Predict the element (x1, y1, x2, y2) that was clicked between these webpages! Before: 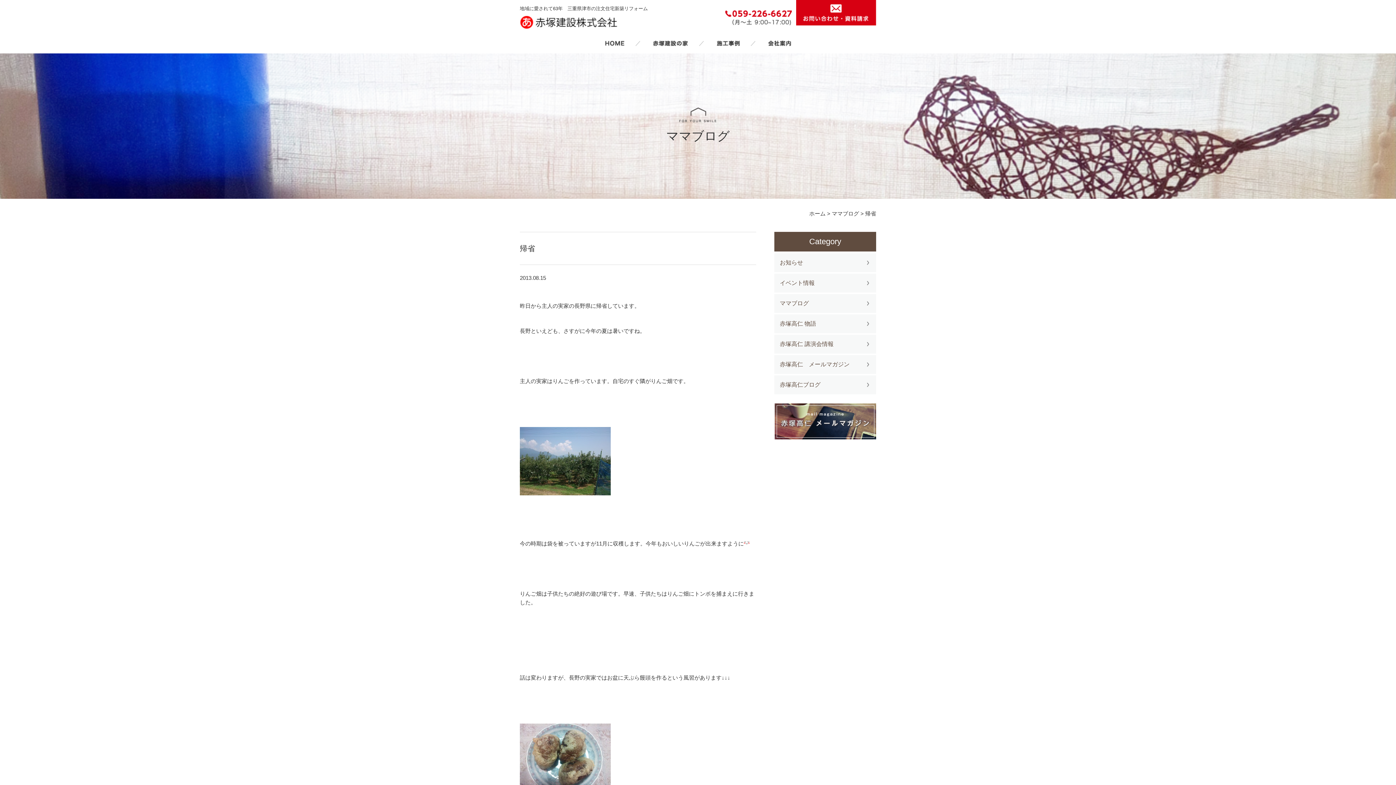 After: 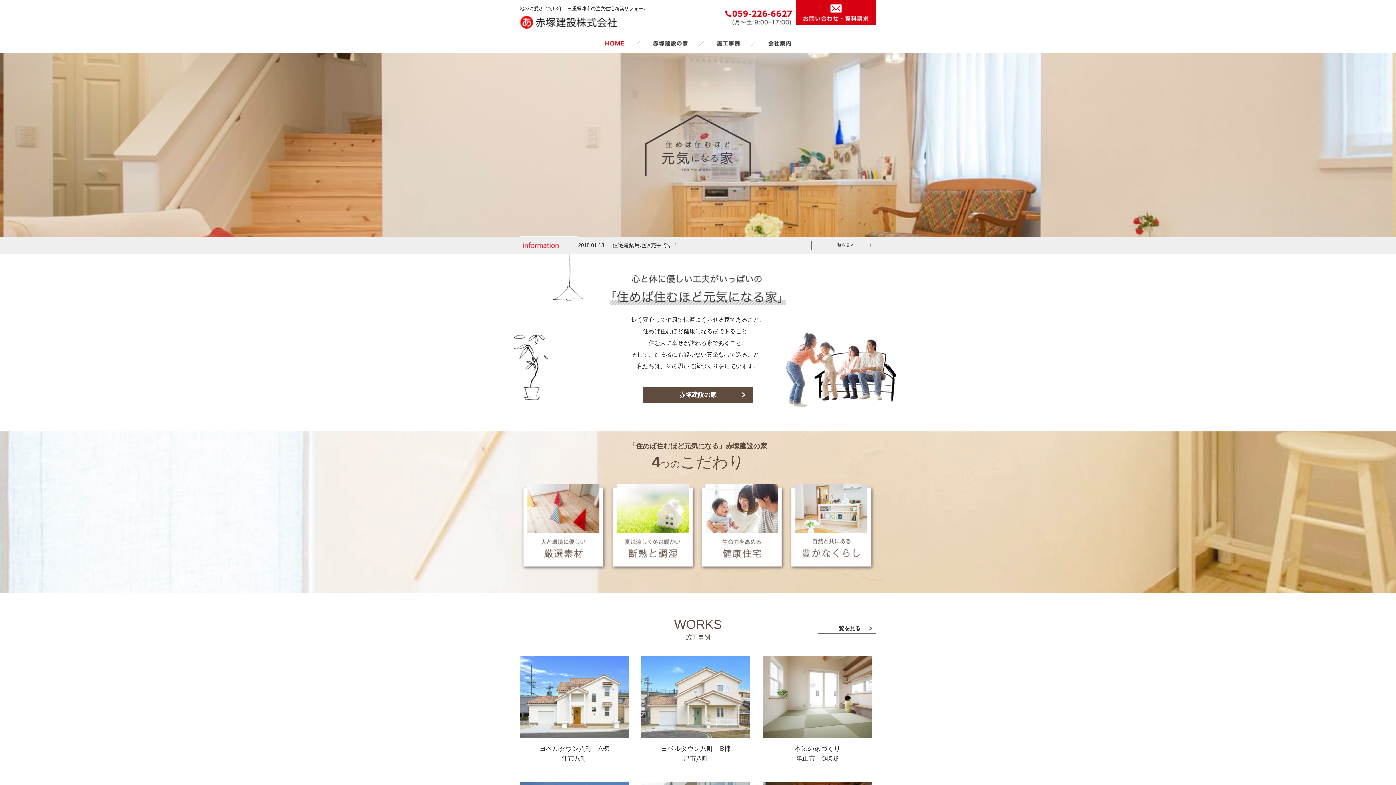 Action: bbox: (520, 15, 618, 29)